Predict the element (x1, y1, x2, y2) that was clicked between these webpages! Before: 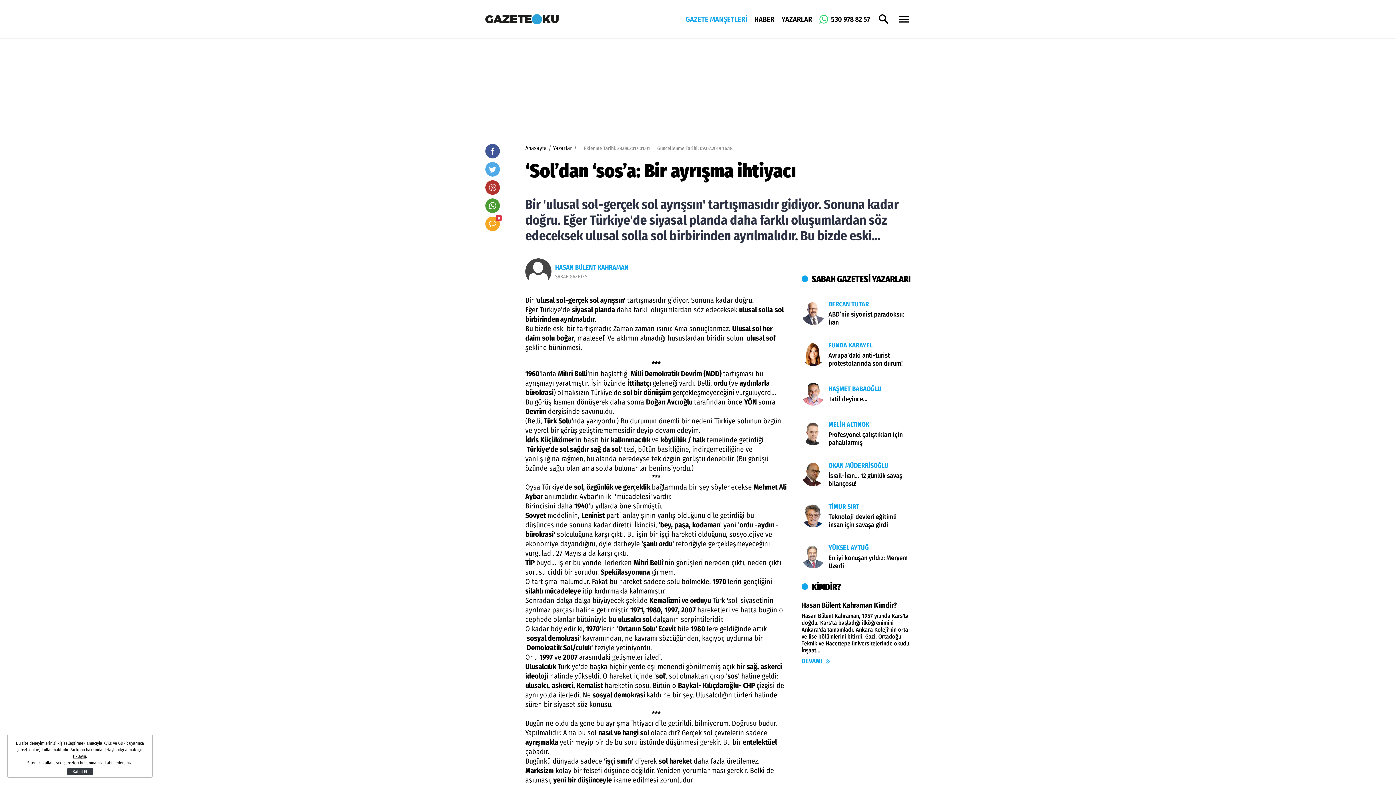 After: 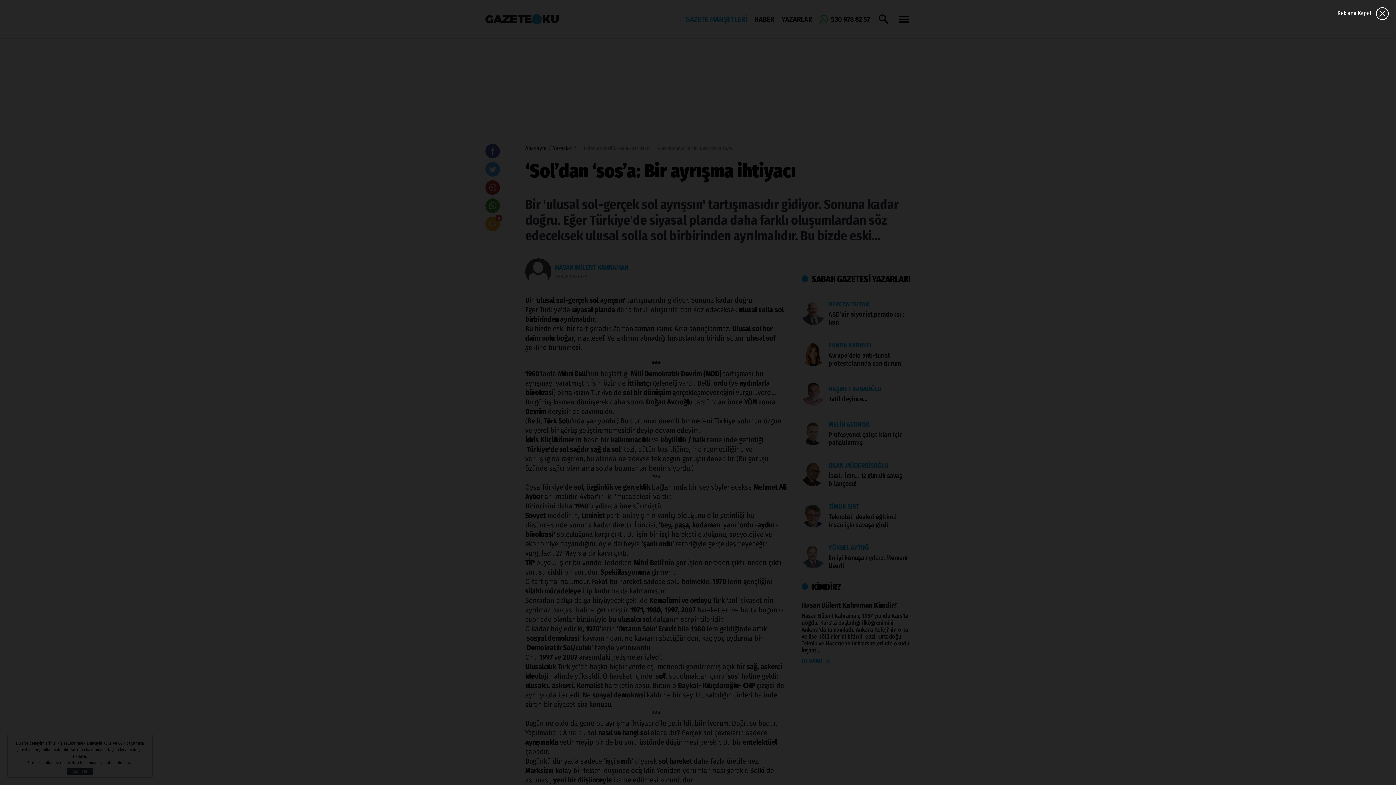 Action: label: GAZETE MANŞETLERİ bbox: (685, 13, 747, 24)